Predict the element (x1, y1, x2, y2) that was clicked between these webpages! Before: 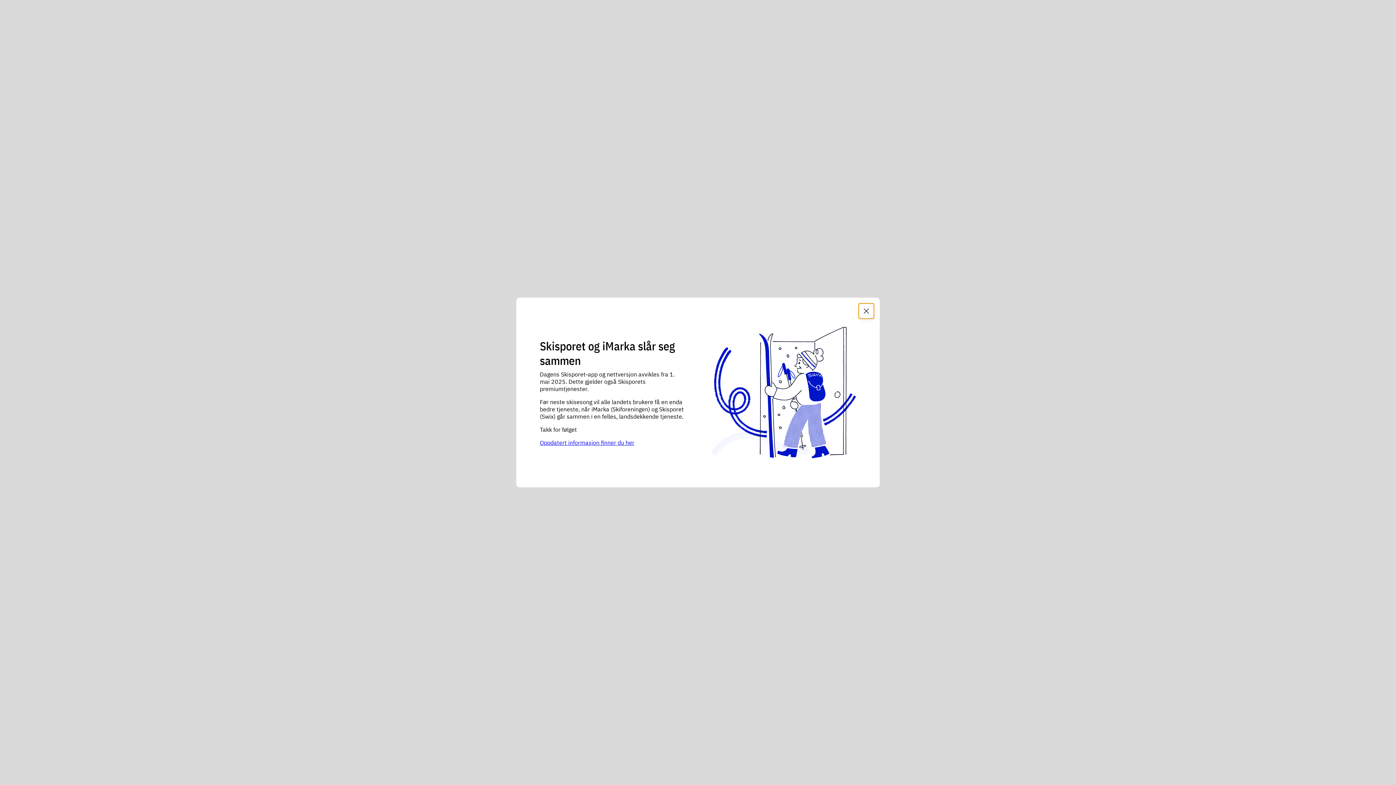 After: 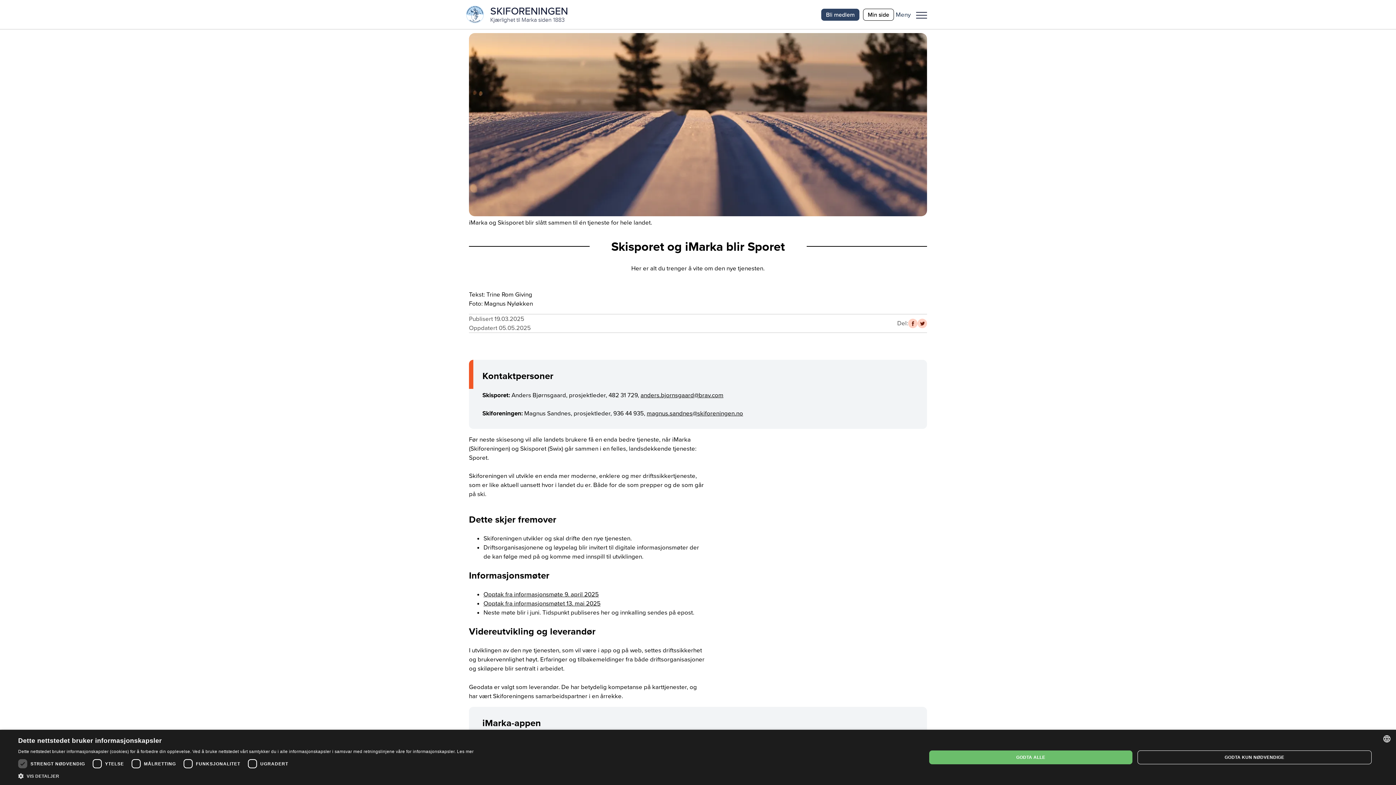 Action: bbox: (540, 439, 634, 446) label: Oppdatert informasjon finner du her